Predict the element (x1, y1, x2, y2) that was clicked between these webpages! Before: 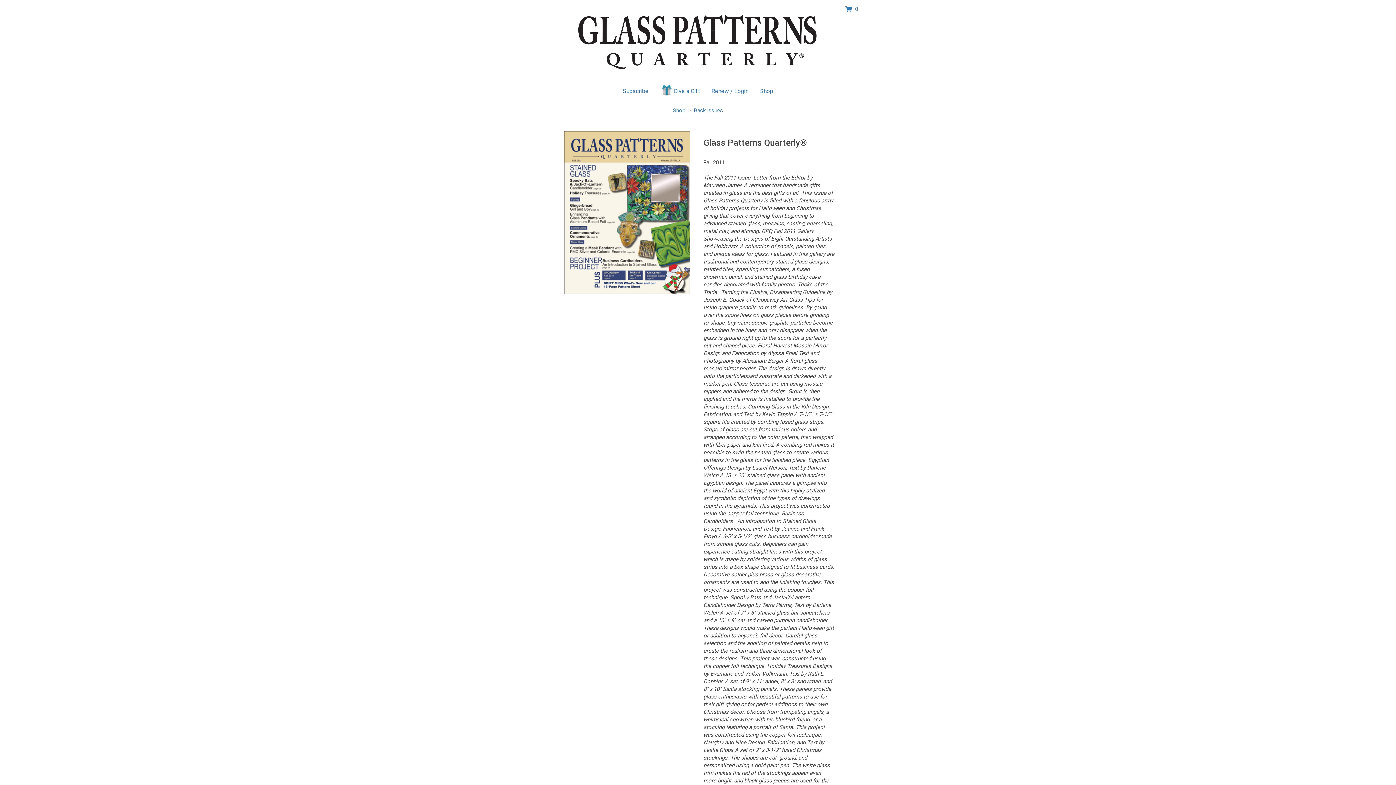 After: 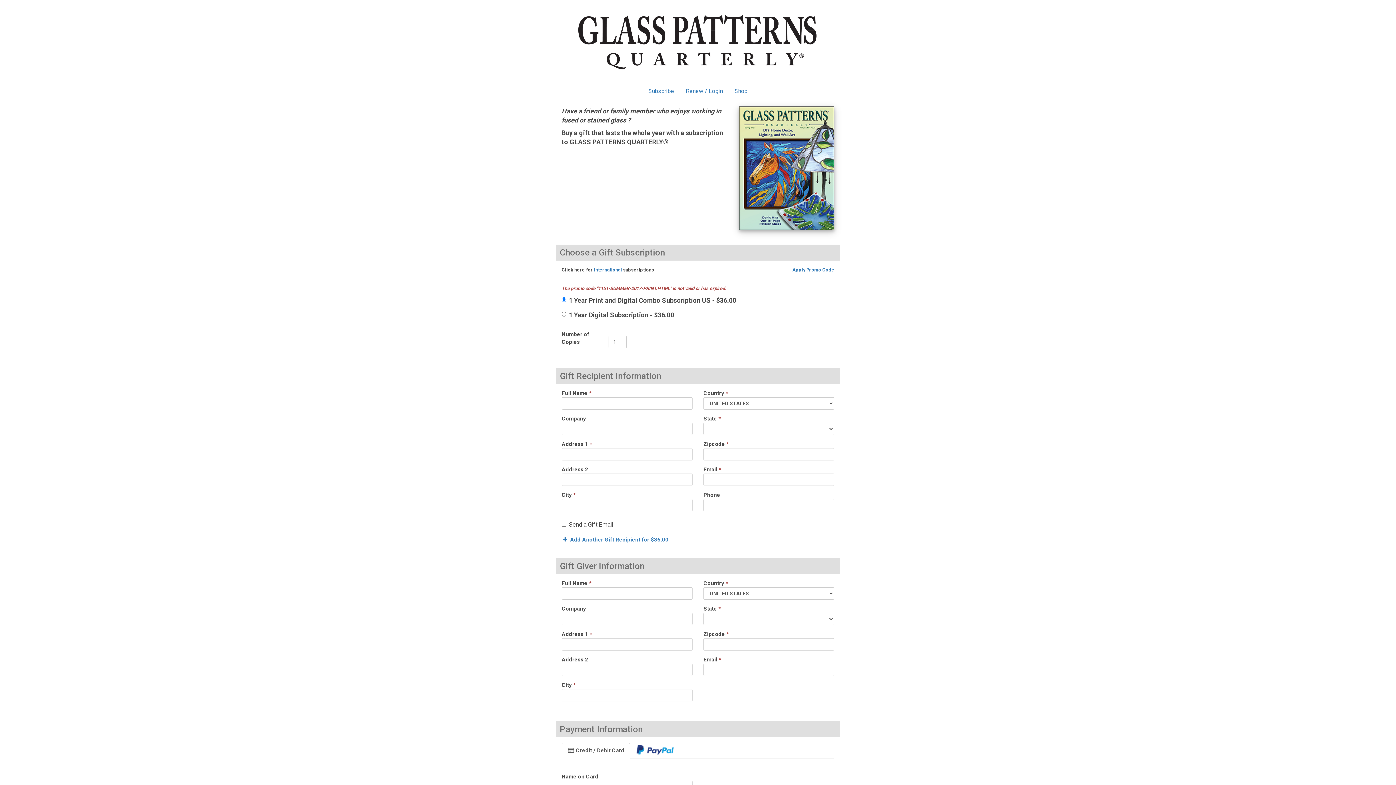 Action: bbox: (654, 83, 705, 99) label: Give a Gift